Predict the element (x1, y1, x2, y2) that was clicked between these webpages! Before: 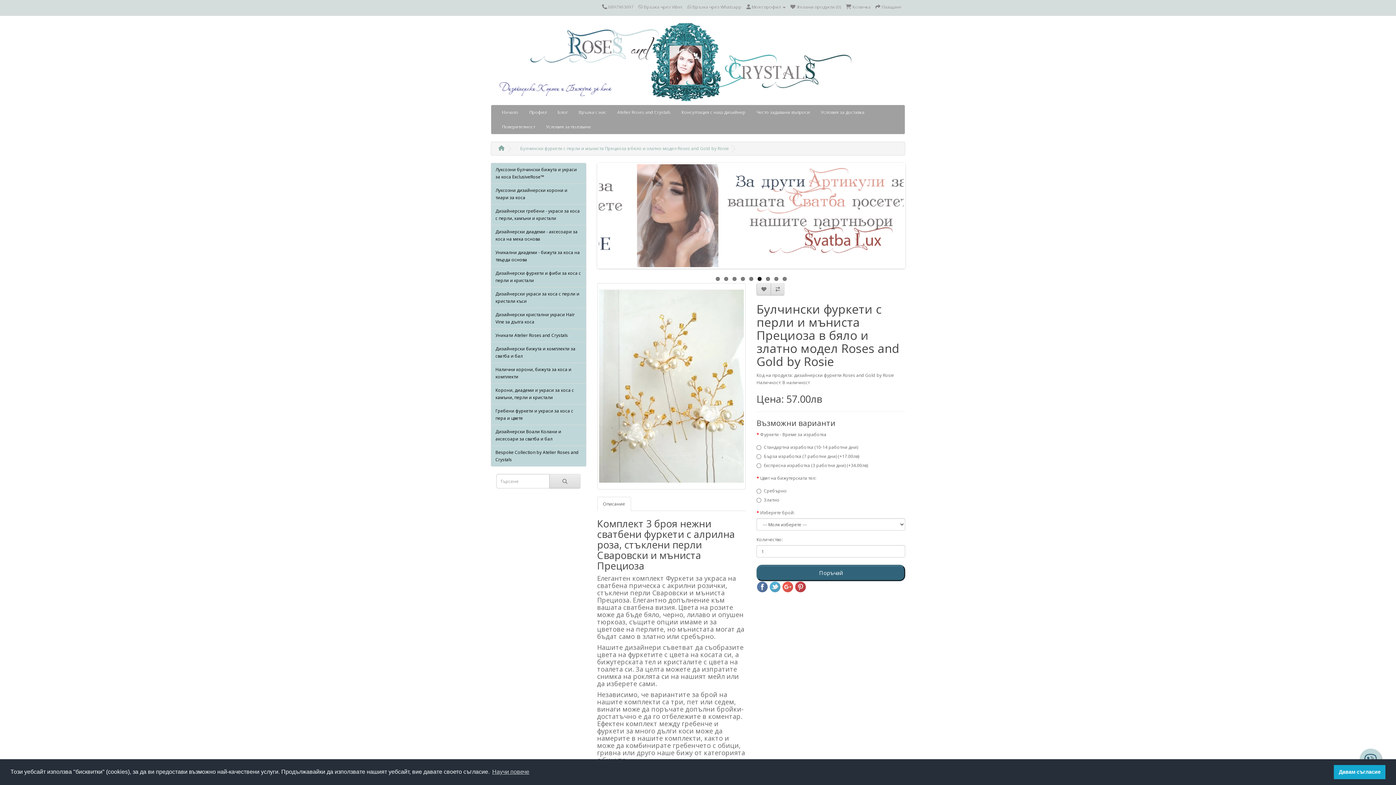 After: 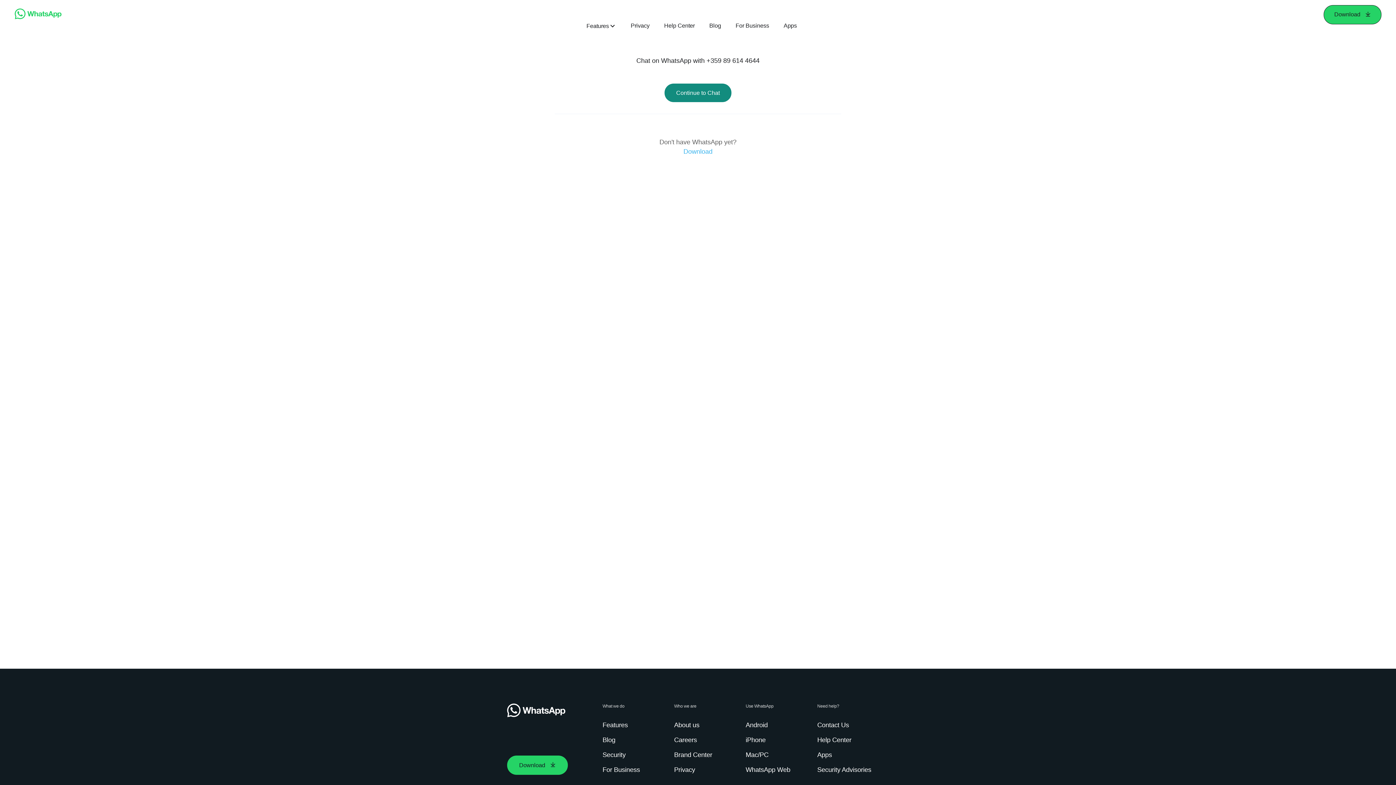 Action: label:  Връзка чрез Whatsapp bbox: (687, 4, 741, 10)